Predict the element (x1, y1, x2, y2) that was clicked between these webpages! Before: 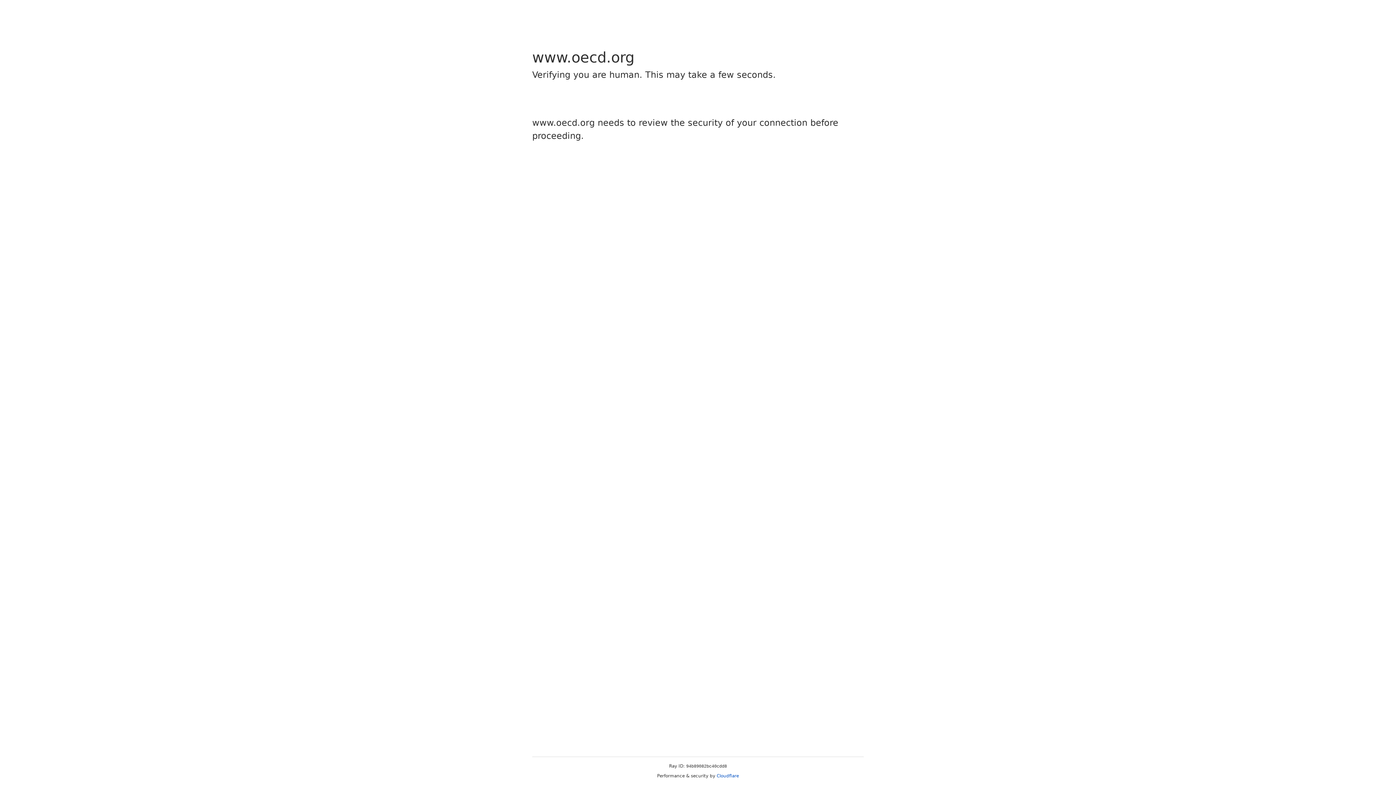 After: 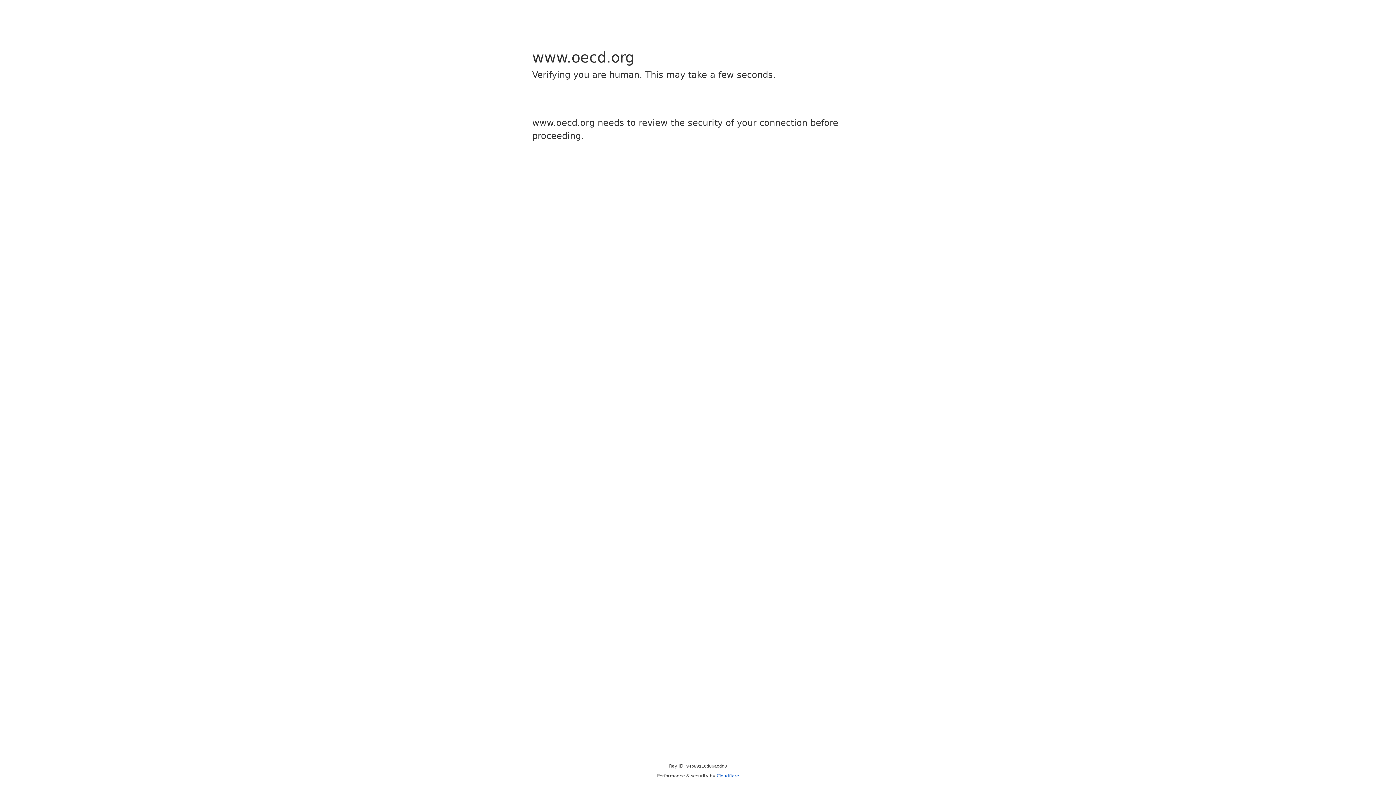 Action: bbox: (716, 773, 739, 778) label: Cloudflare